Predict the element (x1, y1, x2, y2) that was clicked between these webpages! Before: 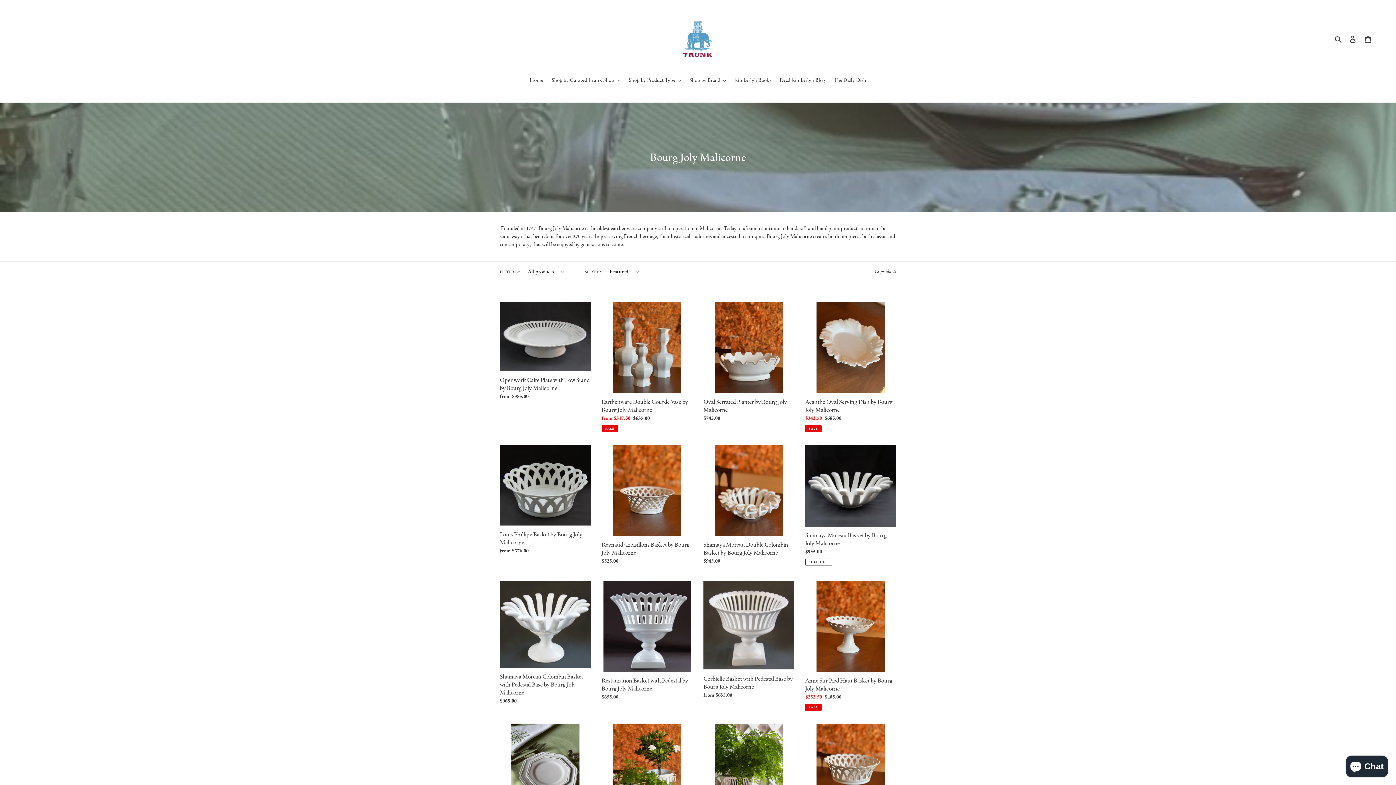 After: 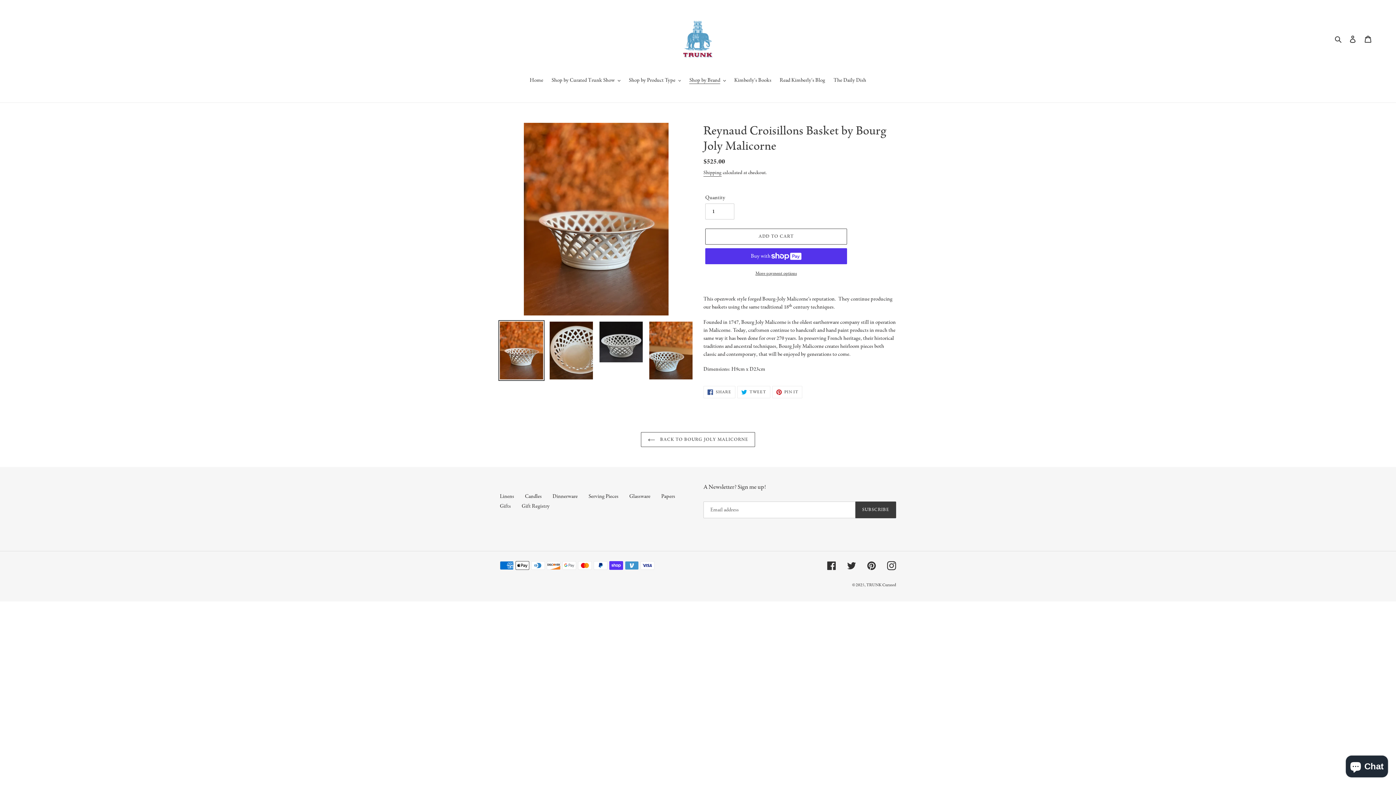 Action: bbox: (601, 445, 692, 568) label: Reynaud Croisillons Basket by Bourg Joly Malicorne